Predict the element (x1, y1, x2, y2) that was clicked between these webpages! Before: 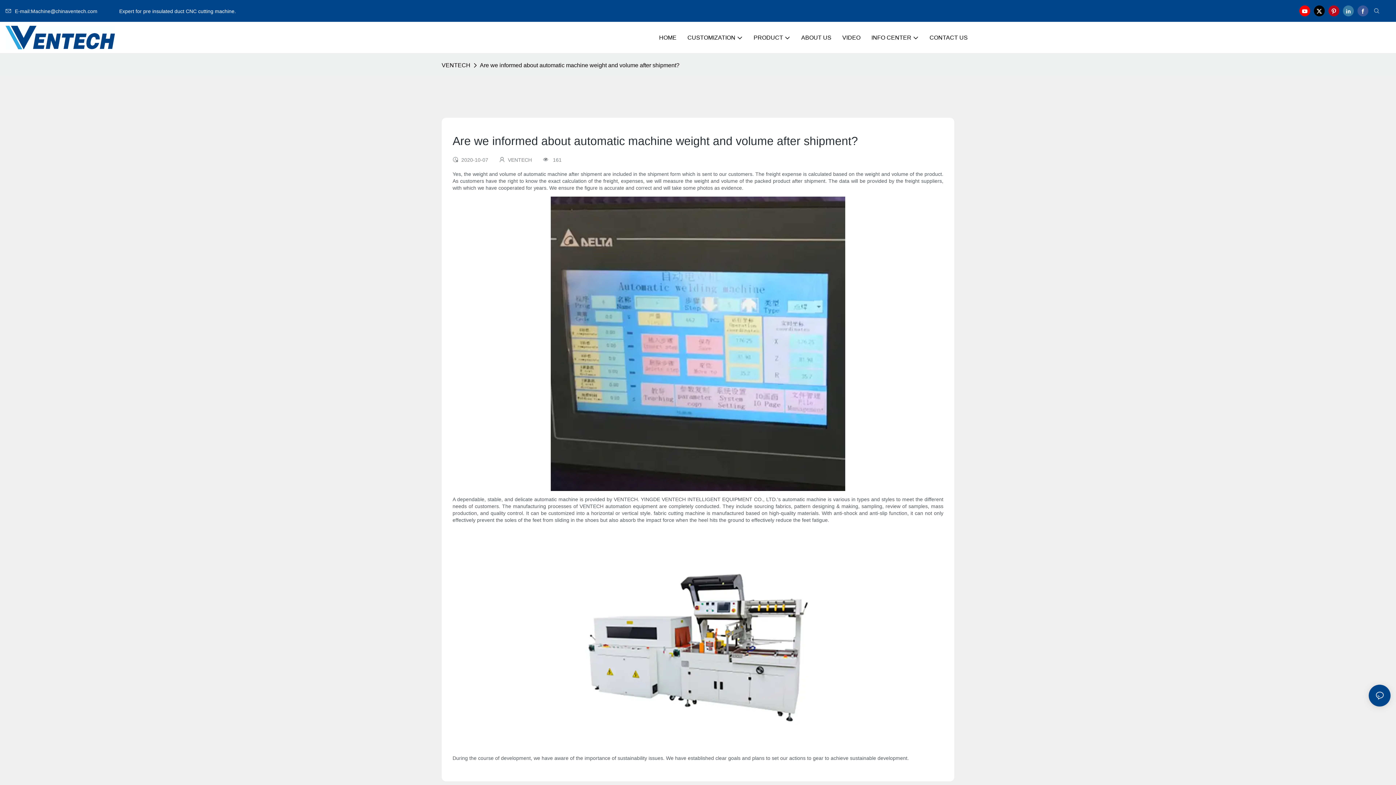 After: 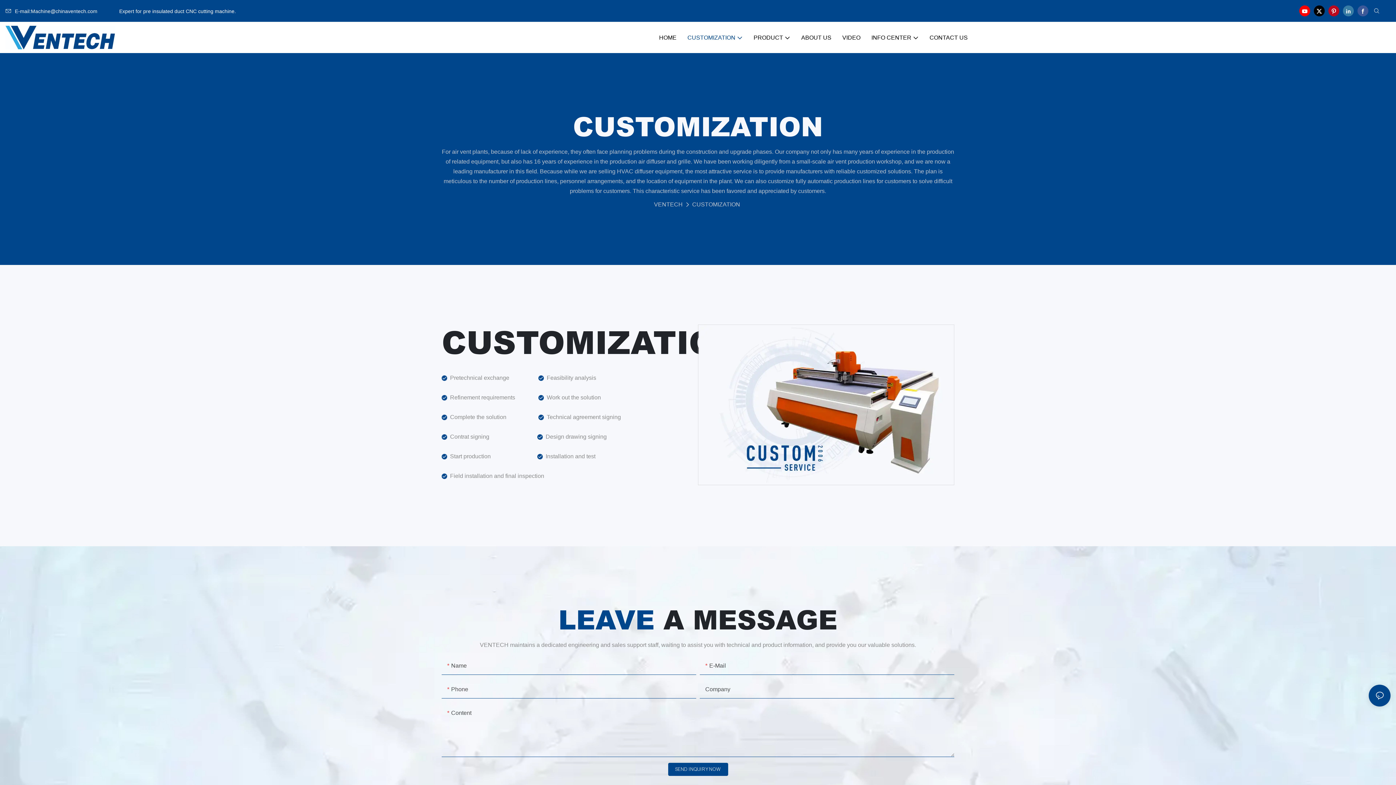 Action: bbox: (687, 33, 742, 42) label: CUSTOMIZATION